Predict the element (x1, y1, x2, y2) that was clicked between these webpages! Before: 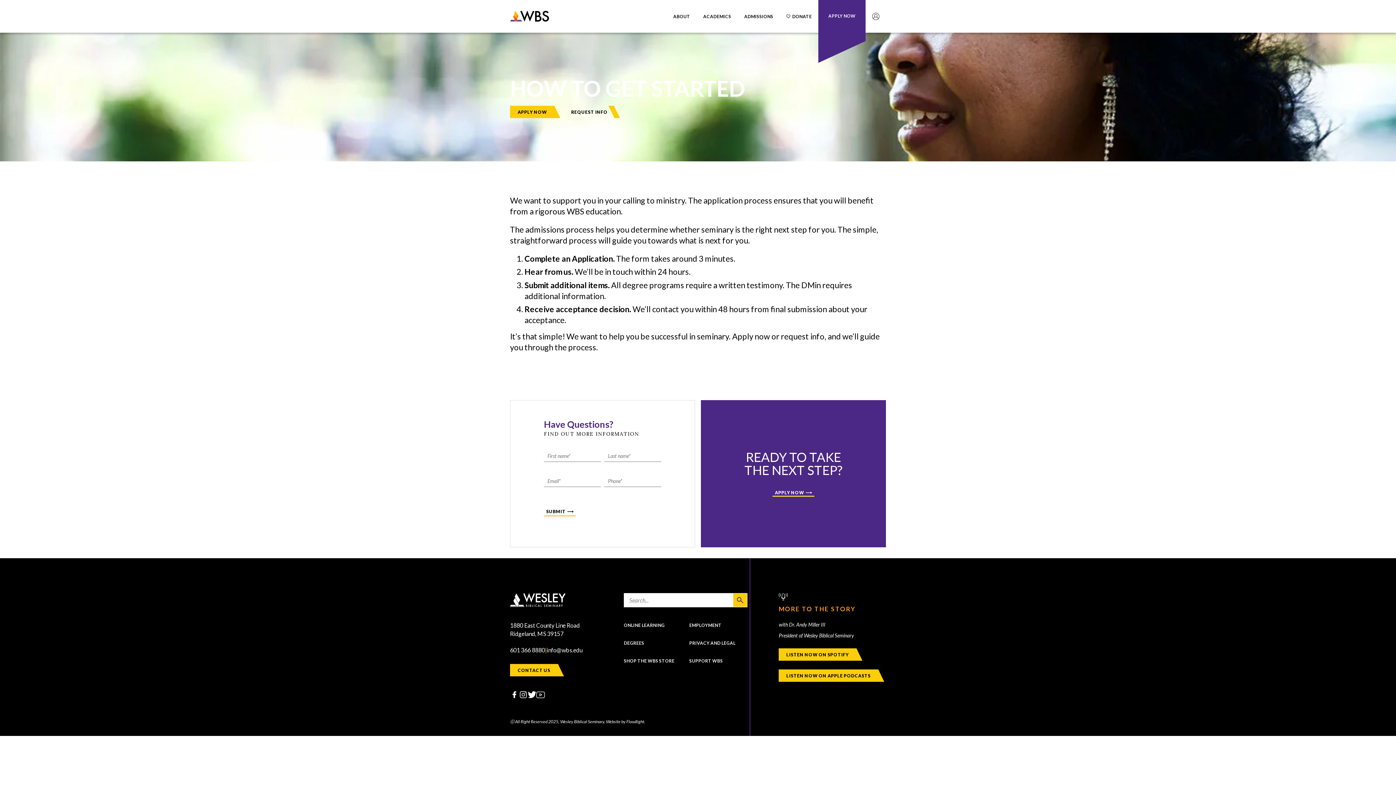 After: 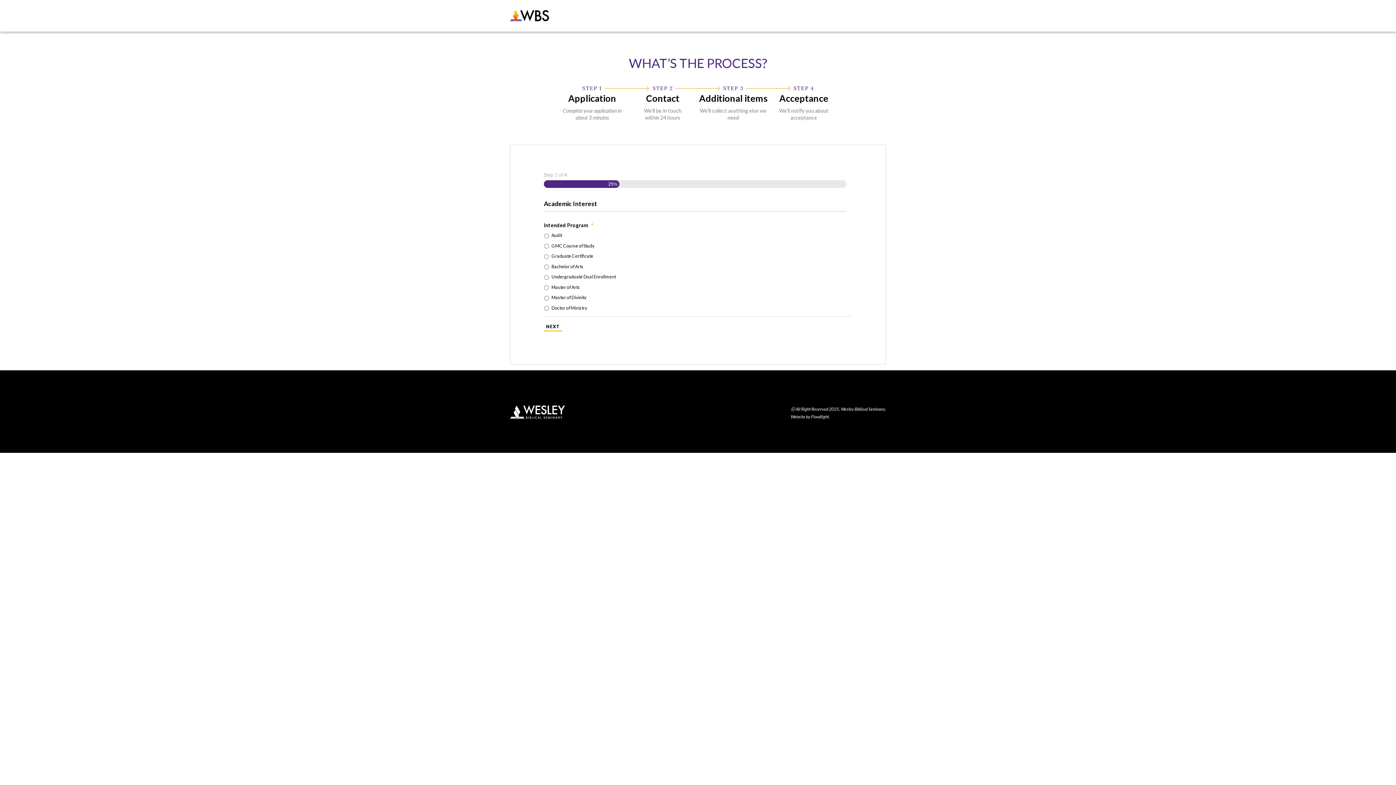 Action: label: Apply Now bbox: (818, 9, 865, 22)